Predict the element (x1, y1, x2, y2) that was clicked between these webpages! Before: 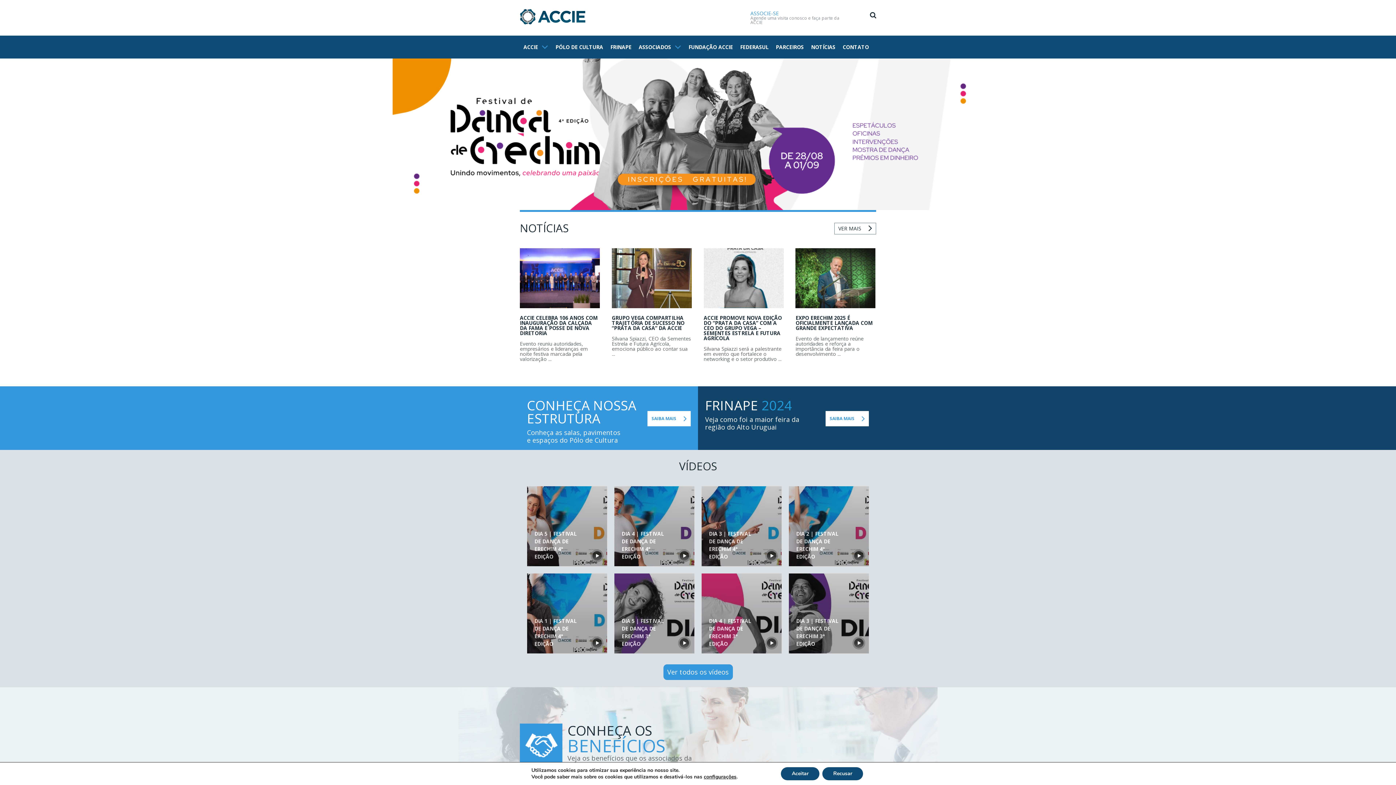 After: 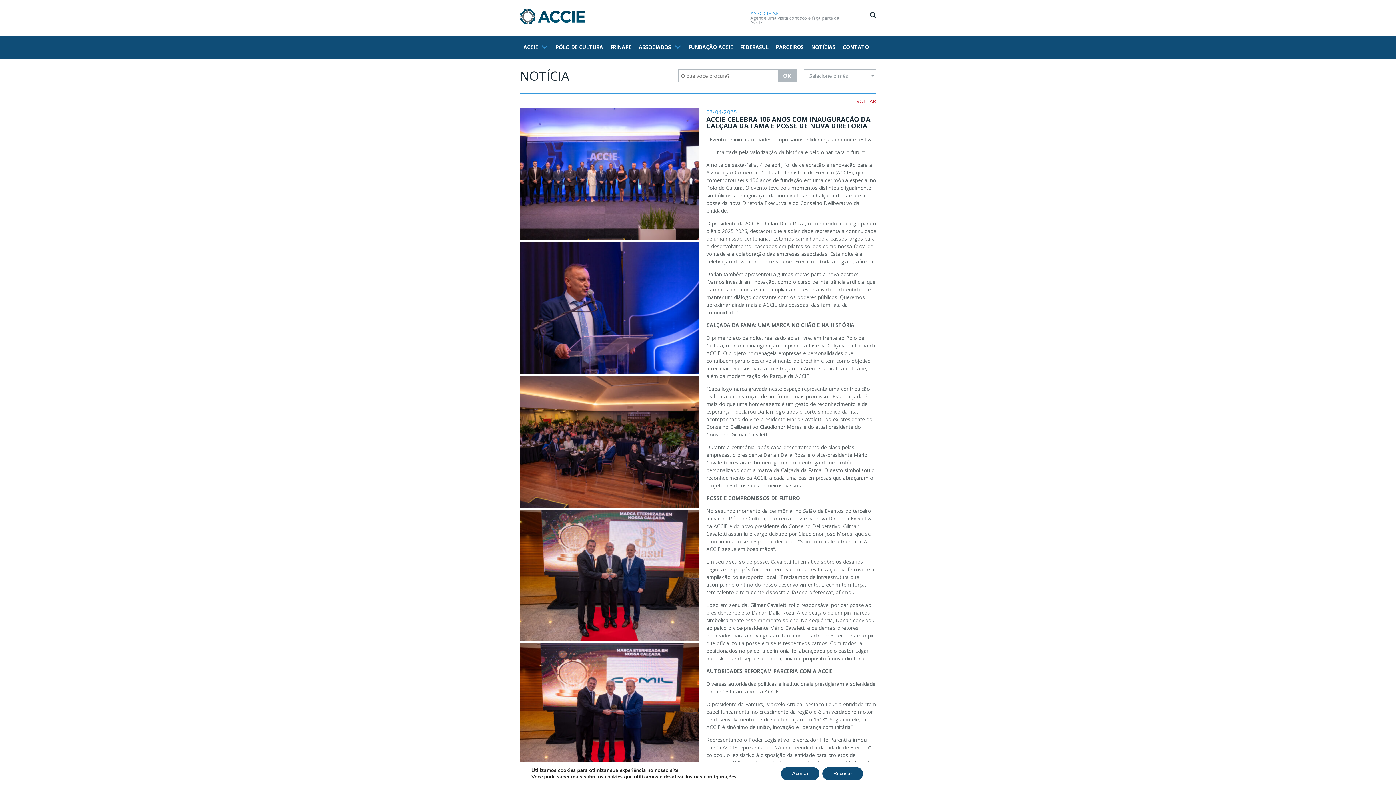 Action: bbox: (520, 302, 600, 361) label: ACCIE CELEBRA 106 ANOS COM INAUGURAÇÃO DA CALÇADA DA FAMA E POSSE DE NOVA DIRETORIA
Evento reuniu autoridades, empresários e lideranças em noite festiva marcada pela valorização ...